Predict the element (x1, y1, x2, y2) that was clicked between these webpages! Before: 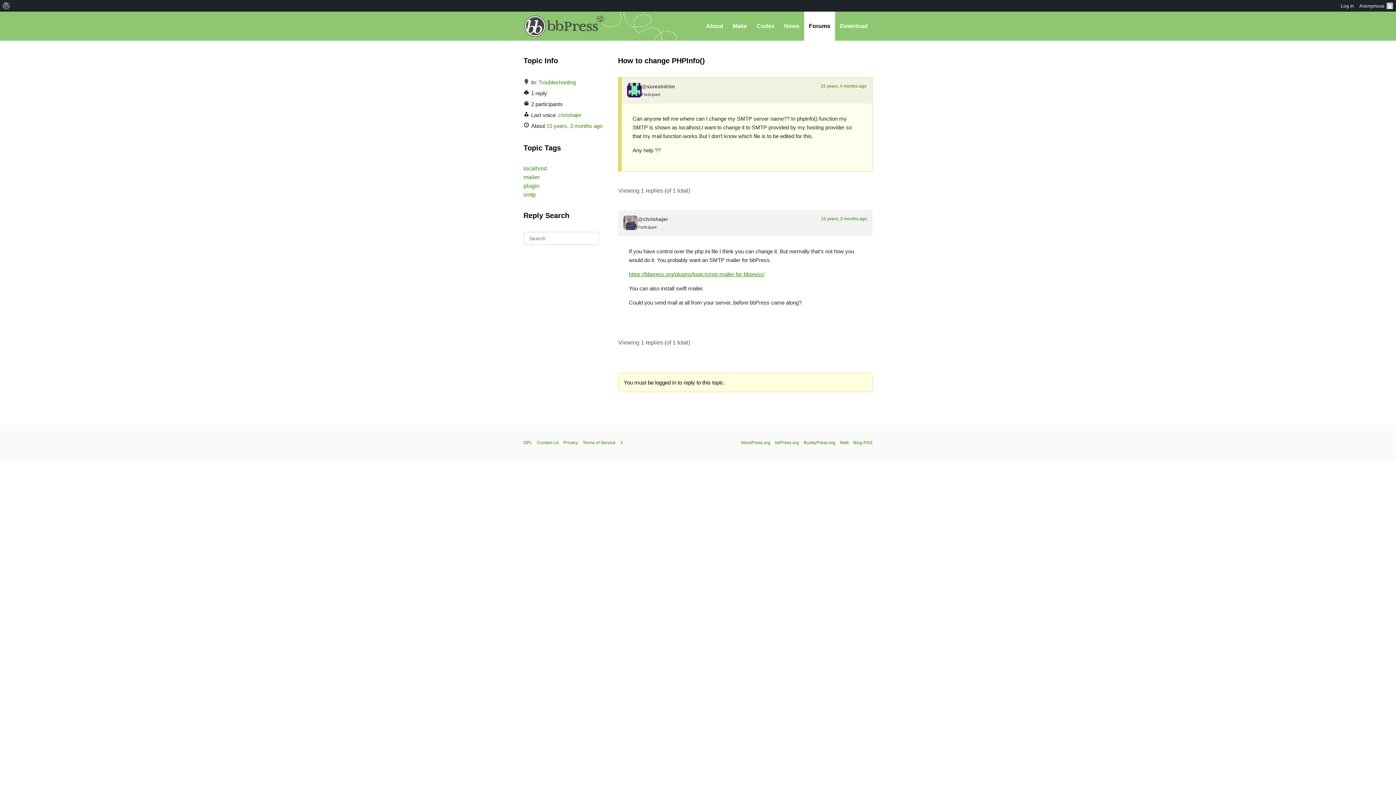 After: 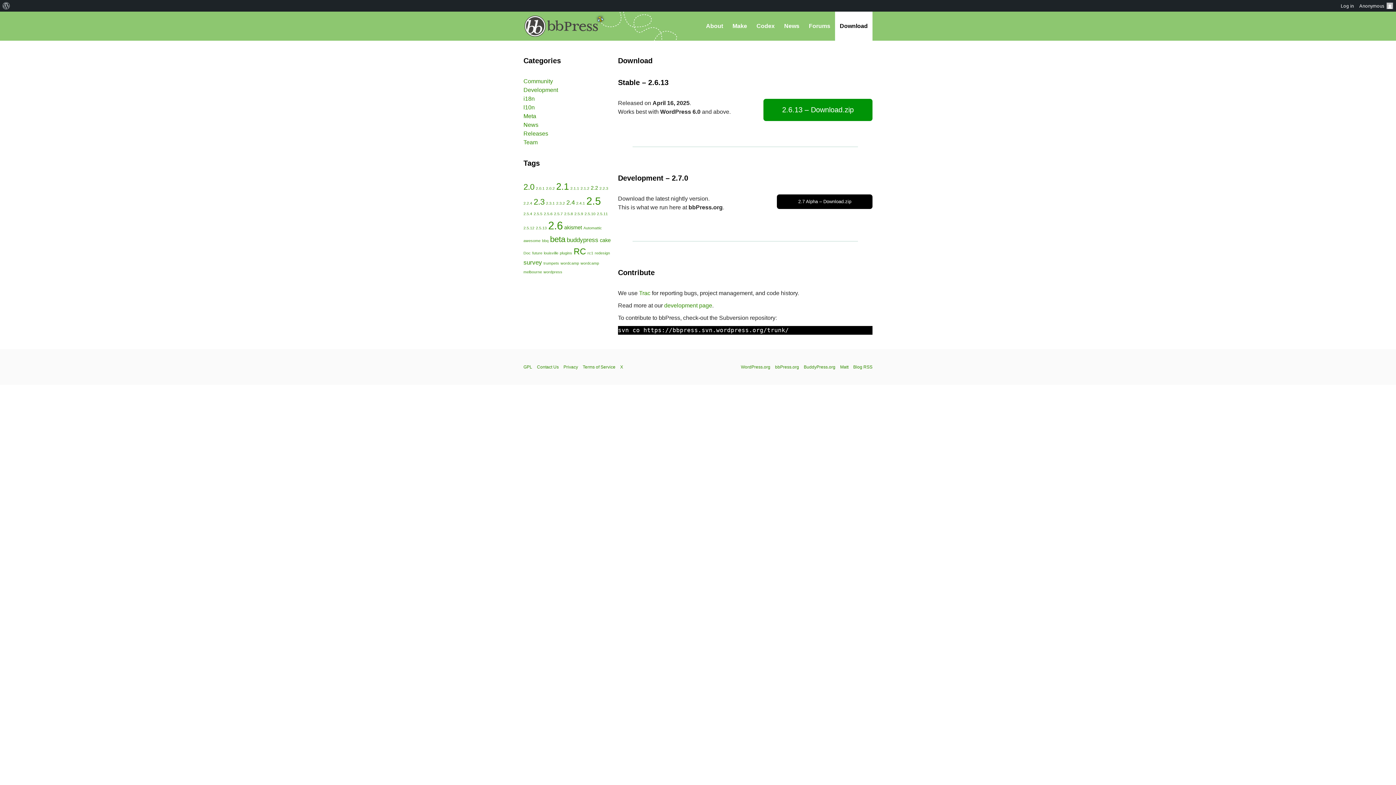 Action: label: Download bbox: (835, 11, 872, 40)